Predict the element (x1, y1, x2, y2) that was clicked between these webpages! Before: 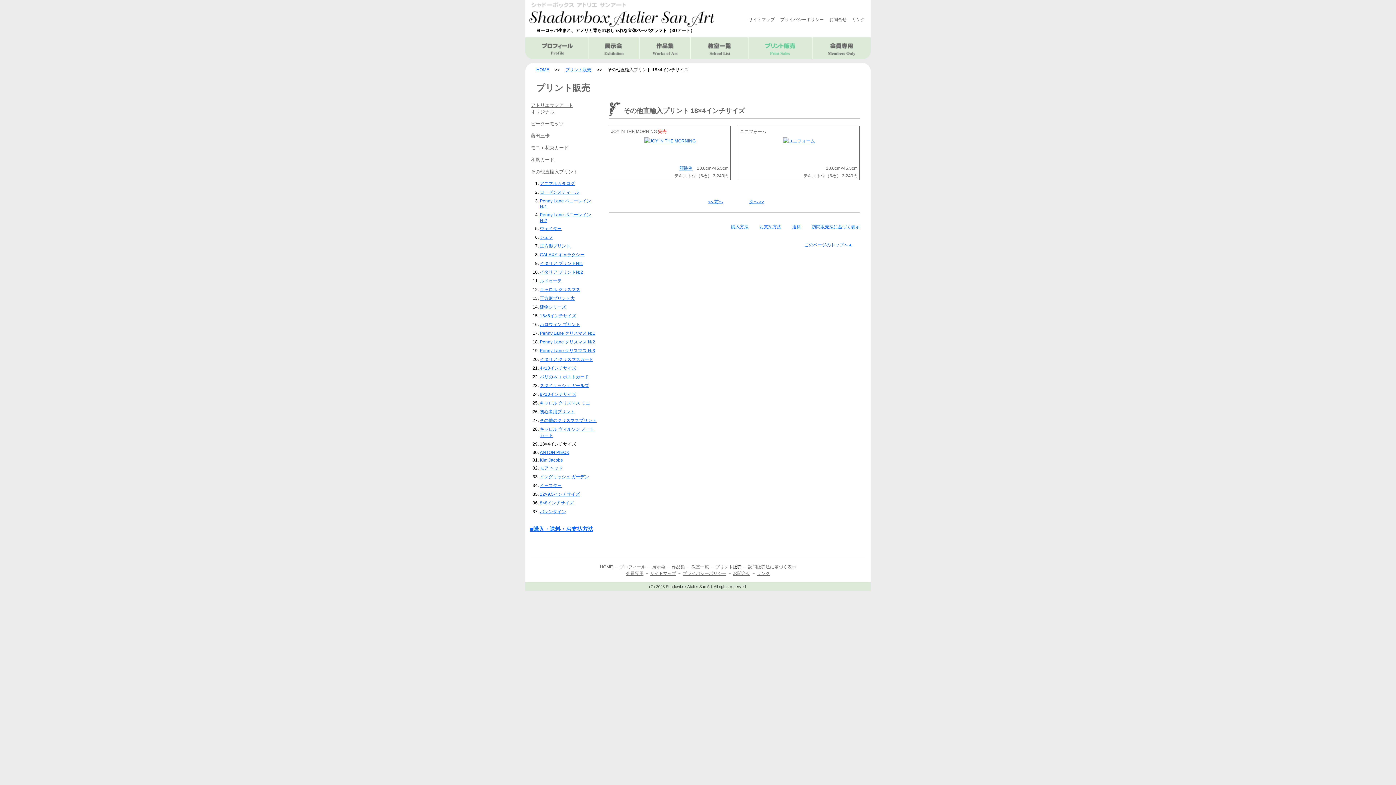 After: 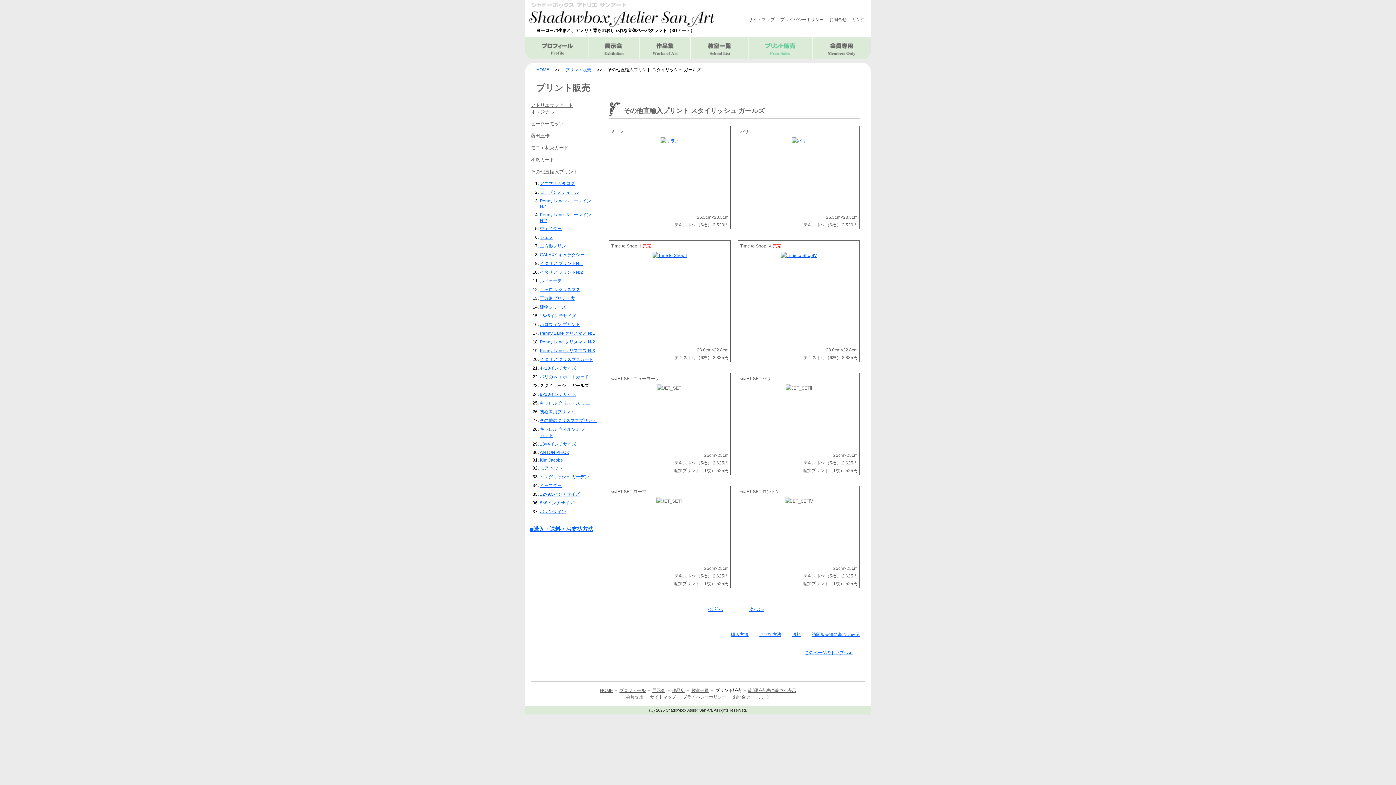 Action: label: スタイリッシュ ガールズ bbox: (540, 383, 589, 388)